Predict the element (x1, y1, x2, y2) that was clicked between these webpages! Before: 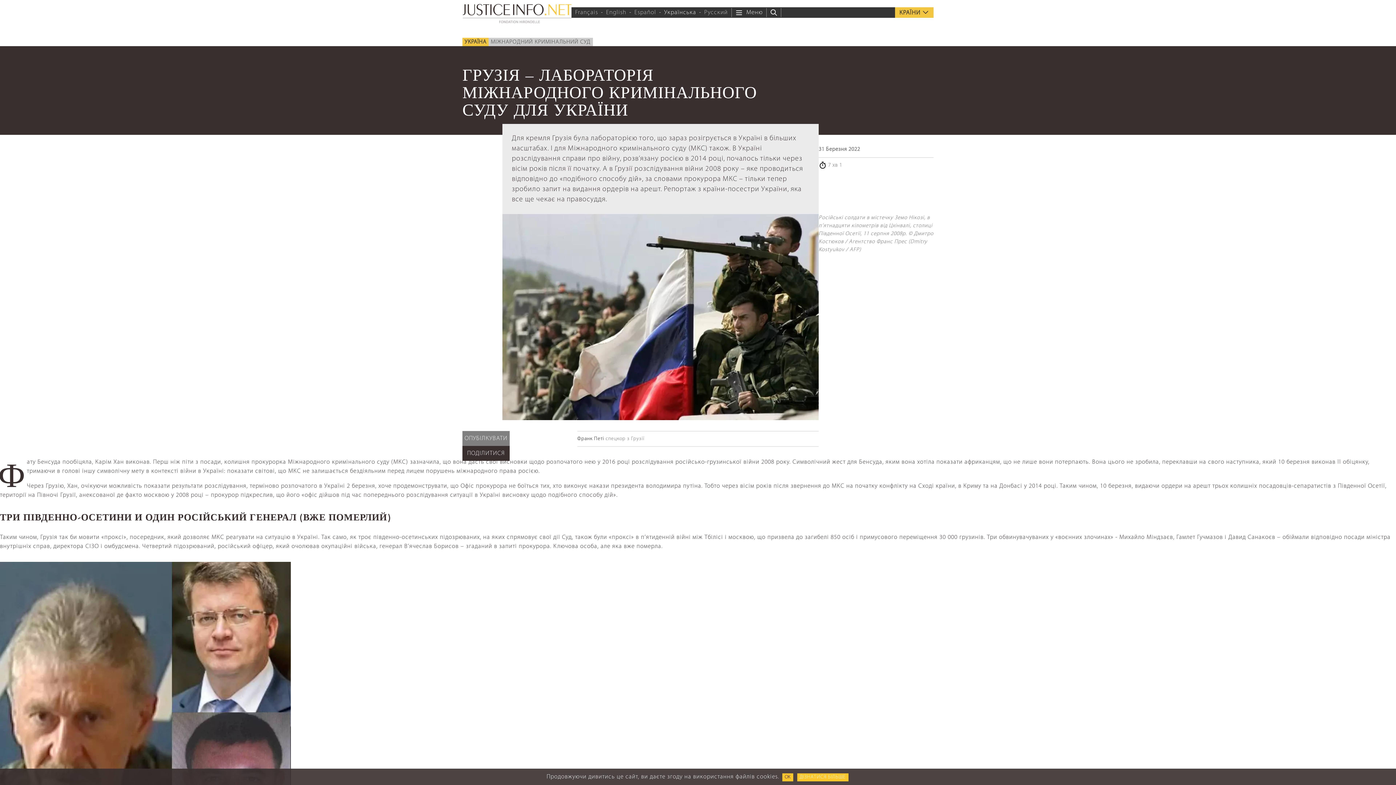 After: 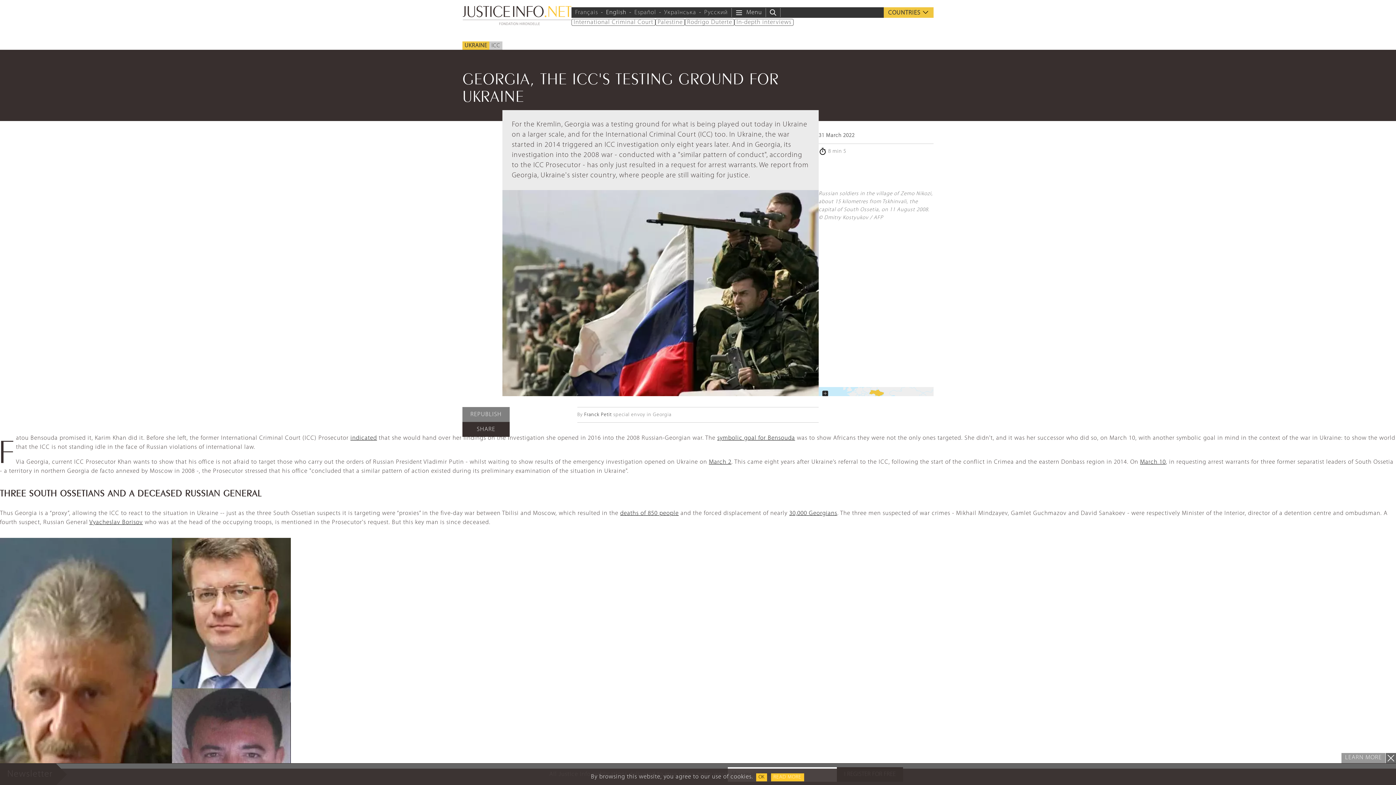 Action: bbox: (606, 9, 626, 15) label: English